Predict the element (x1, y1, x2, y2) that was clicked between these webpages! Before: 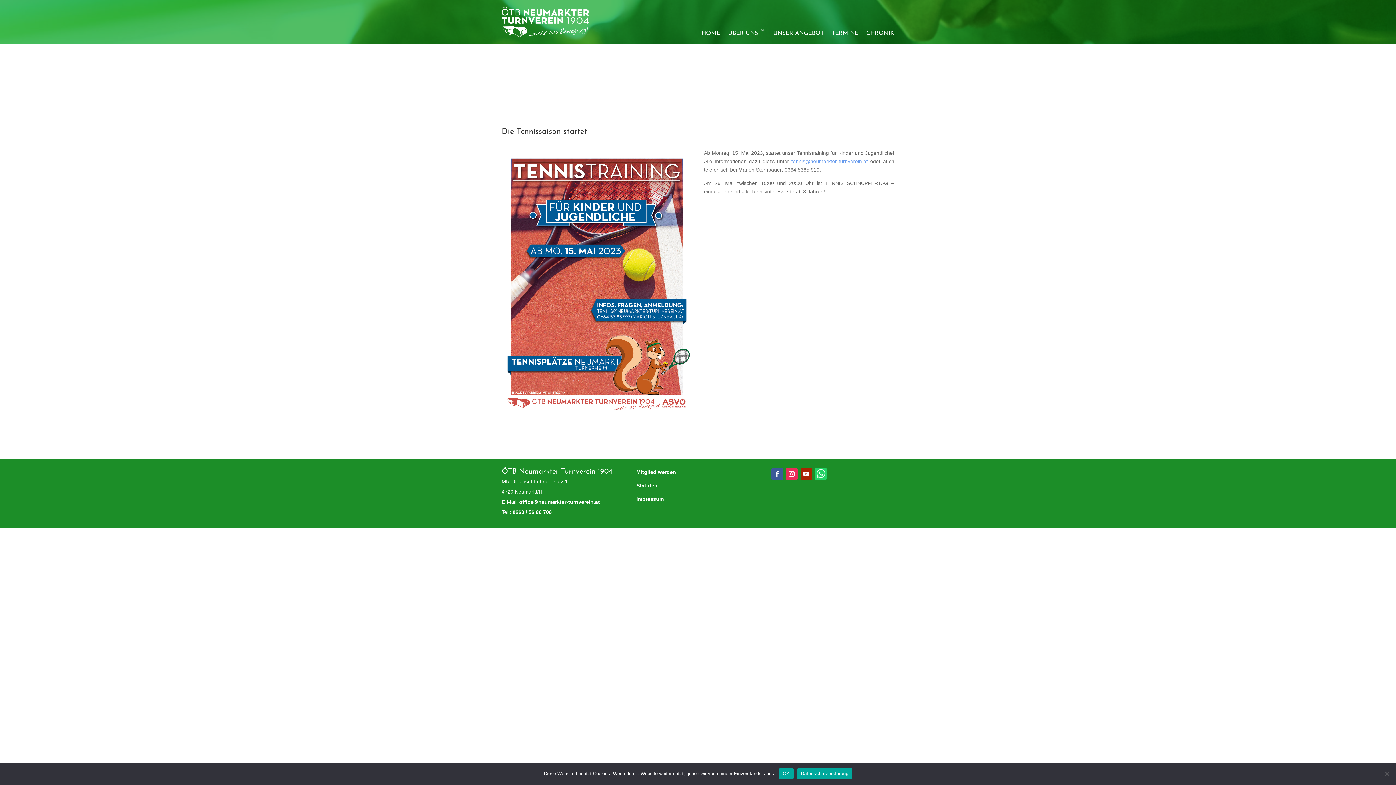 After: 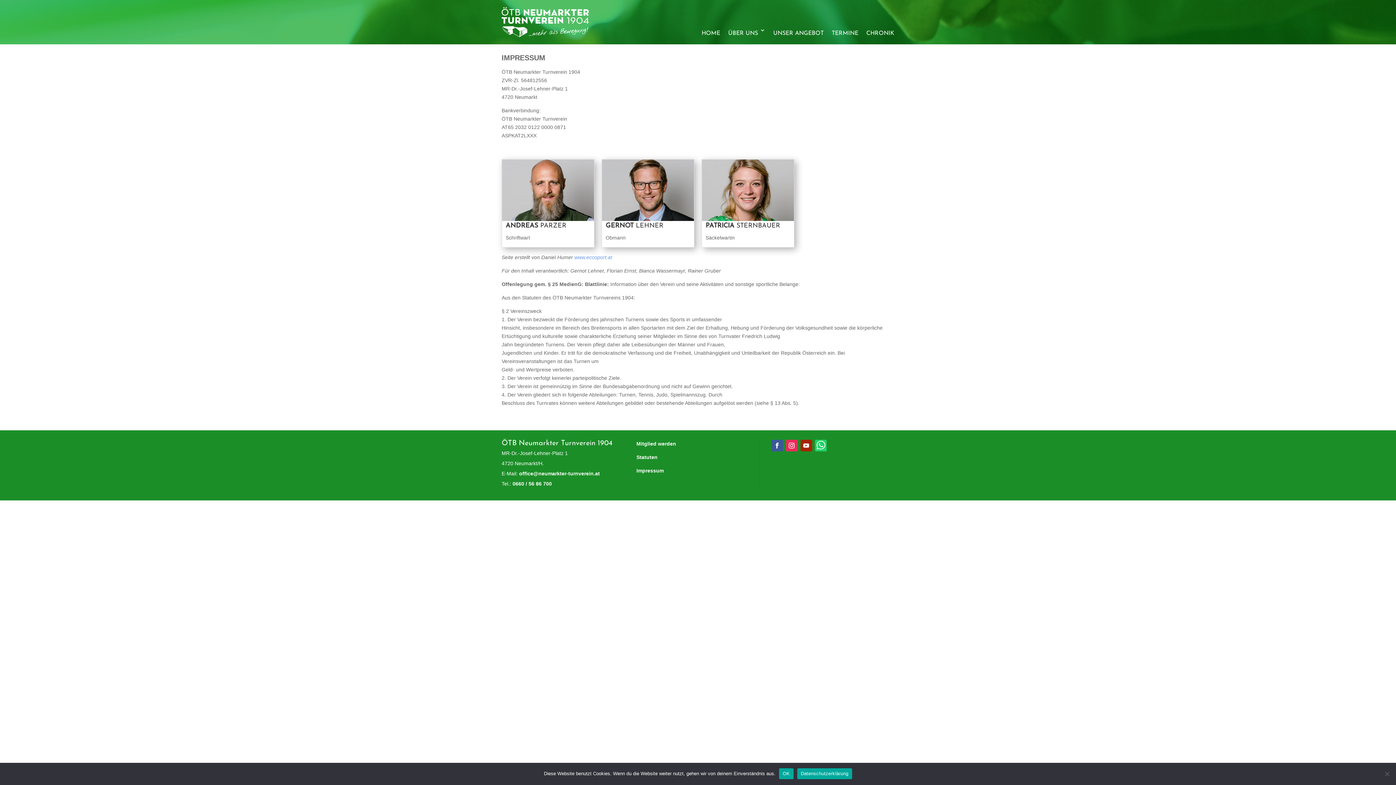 Action: bbox: (636, 496, 663, 502) label: Impressum